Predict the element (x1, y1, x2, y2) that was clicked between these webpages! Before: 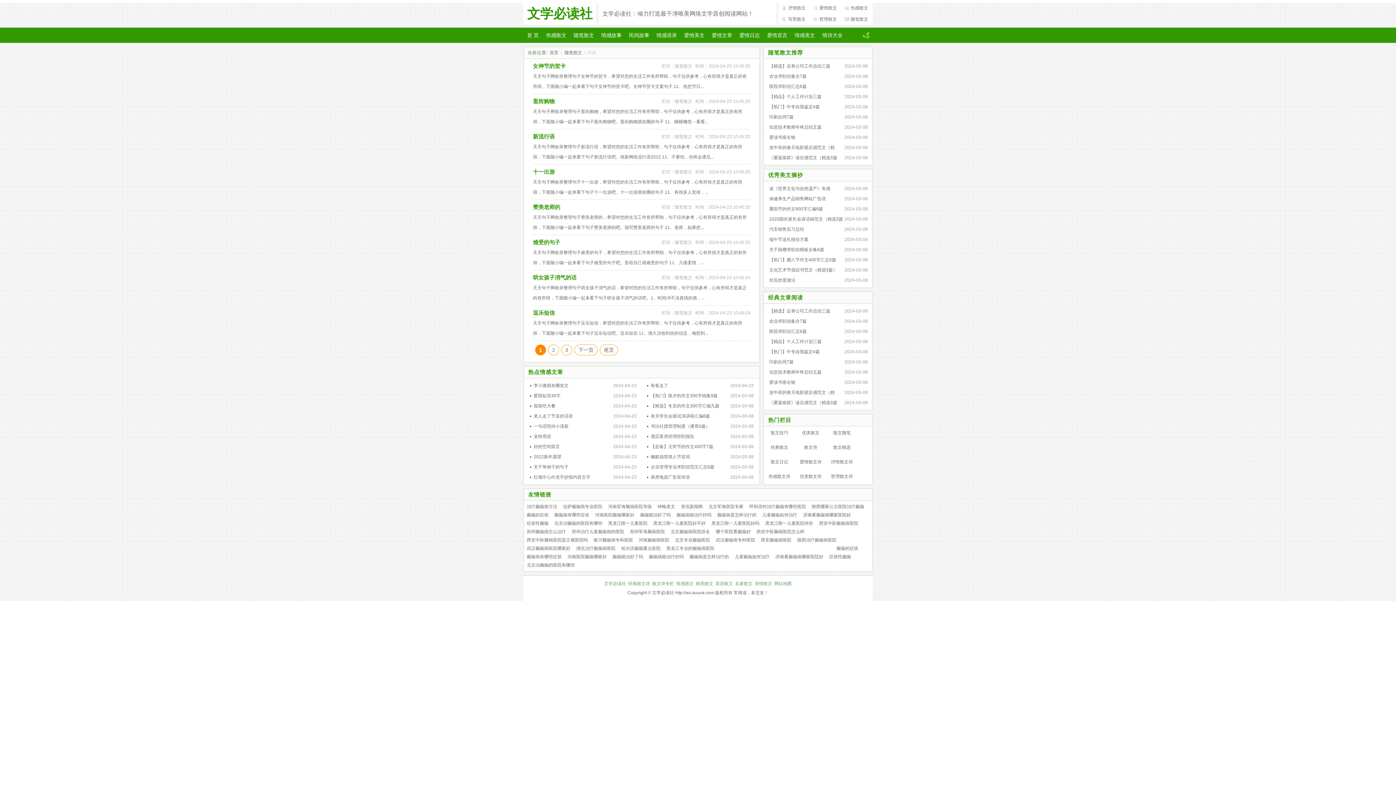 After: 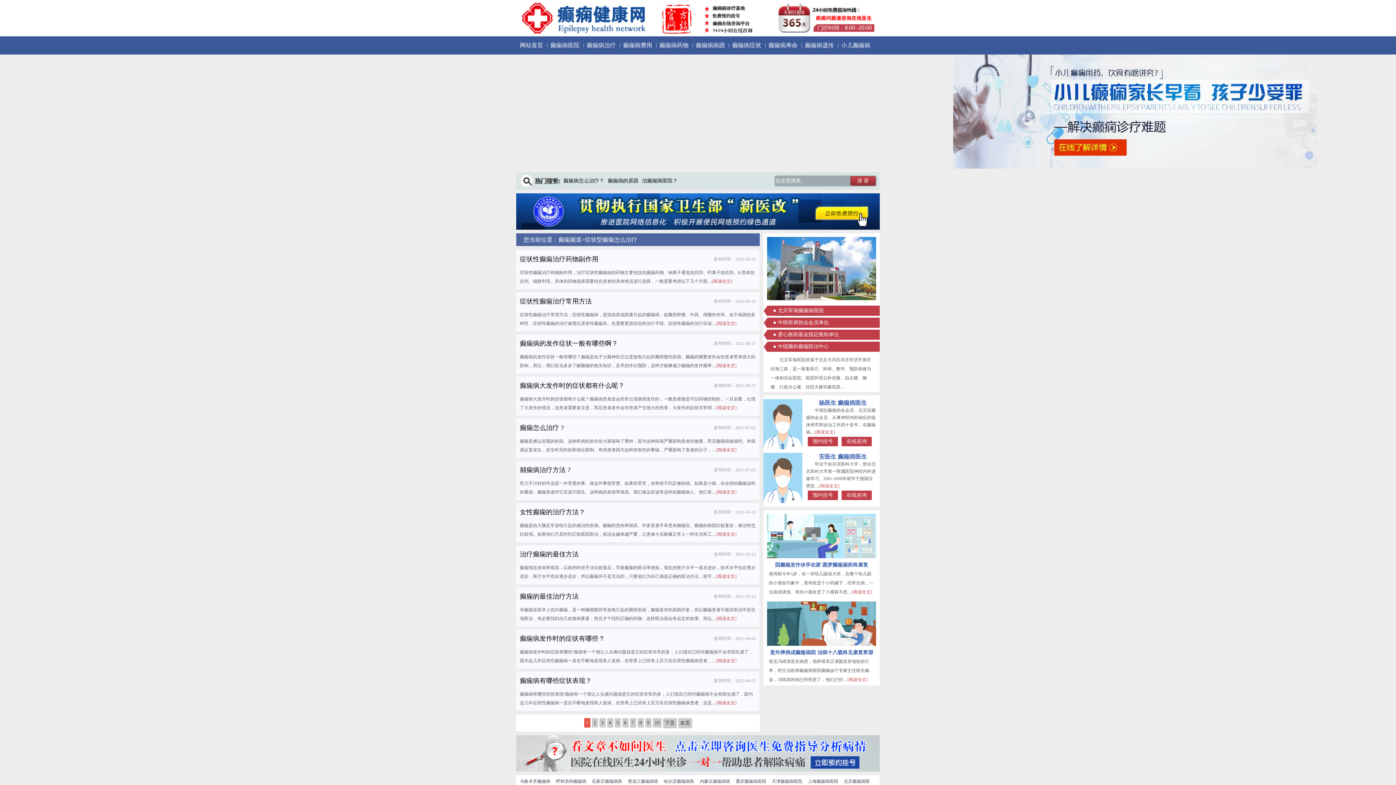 Action: label: 症状性癫痫 bbox: (829, 554, 851, 559)